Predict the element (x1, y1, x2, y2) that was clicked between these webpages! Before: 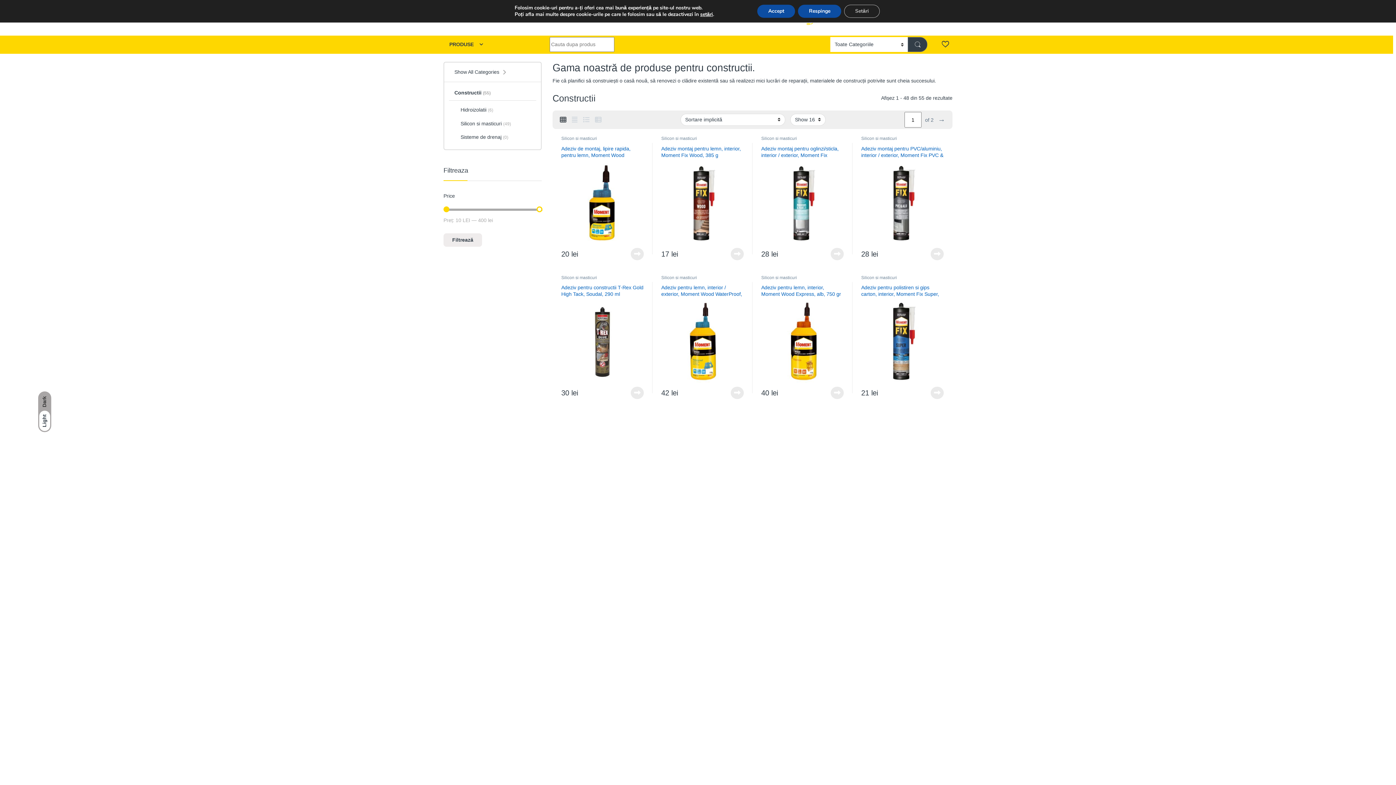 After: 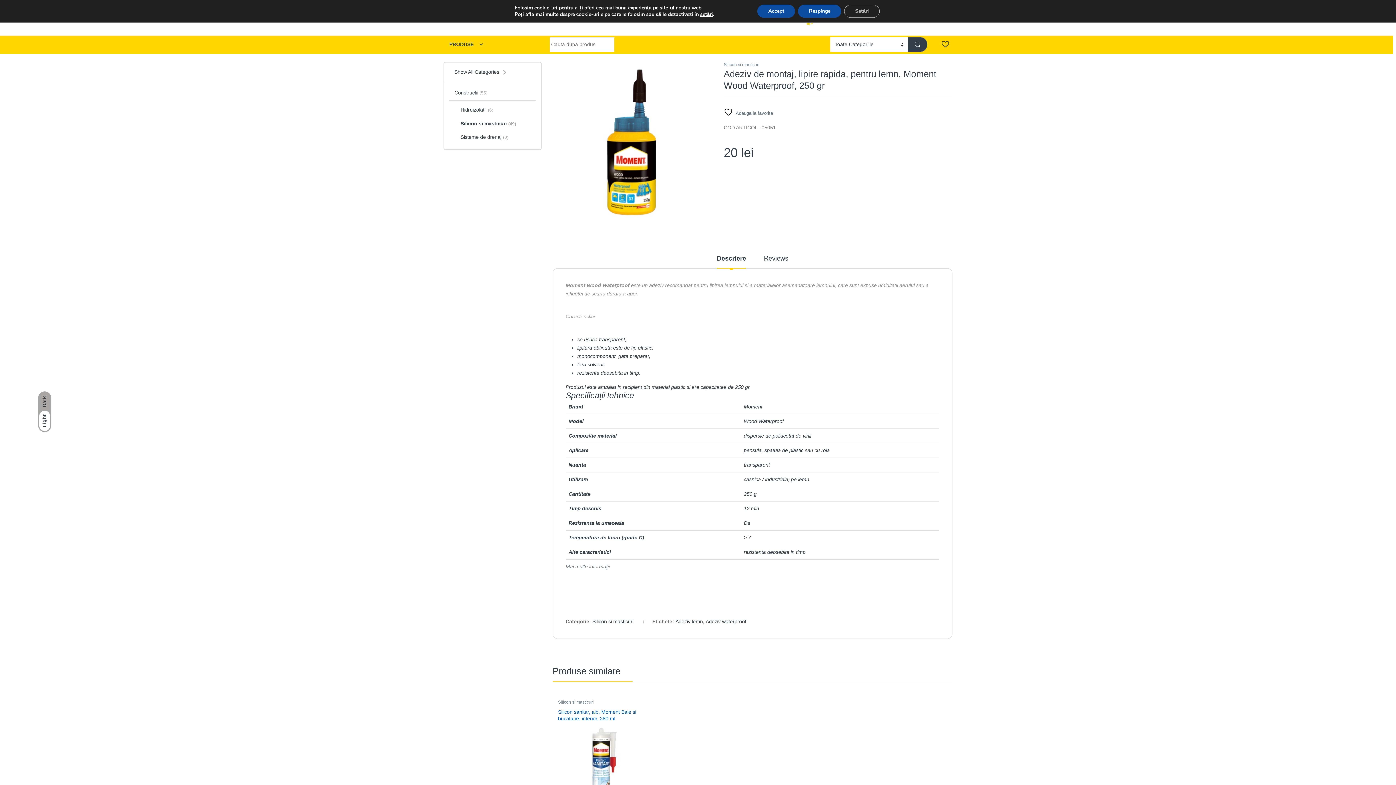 Action: bbox: (630, 247, 644, 260) label: View Product